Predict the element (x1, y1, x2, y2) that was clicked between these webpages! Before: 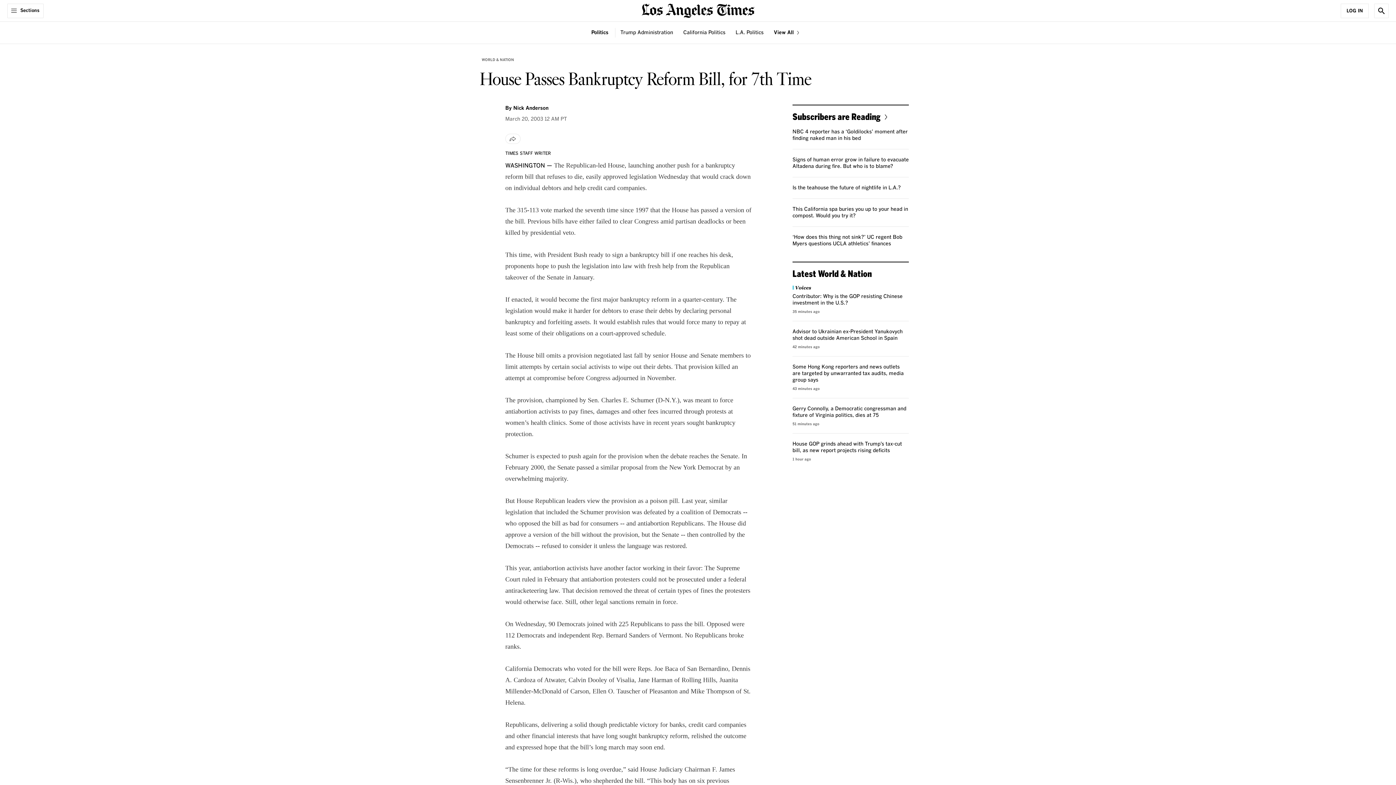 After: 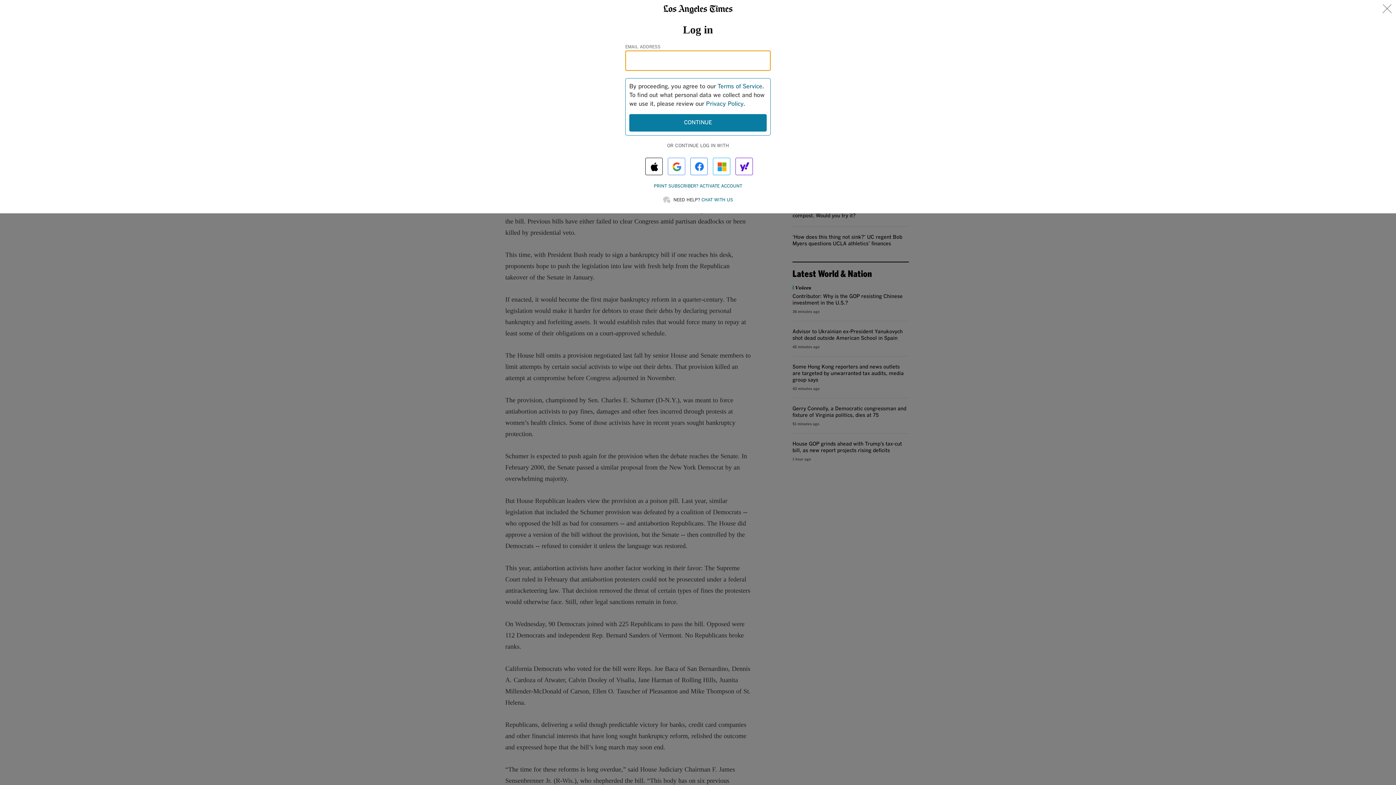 Action: bbox: (1341, 3, 1369, 18) label: Log In